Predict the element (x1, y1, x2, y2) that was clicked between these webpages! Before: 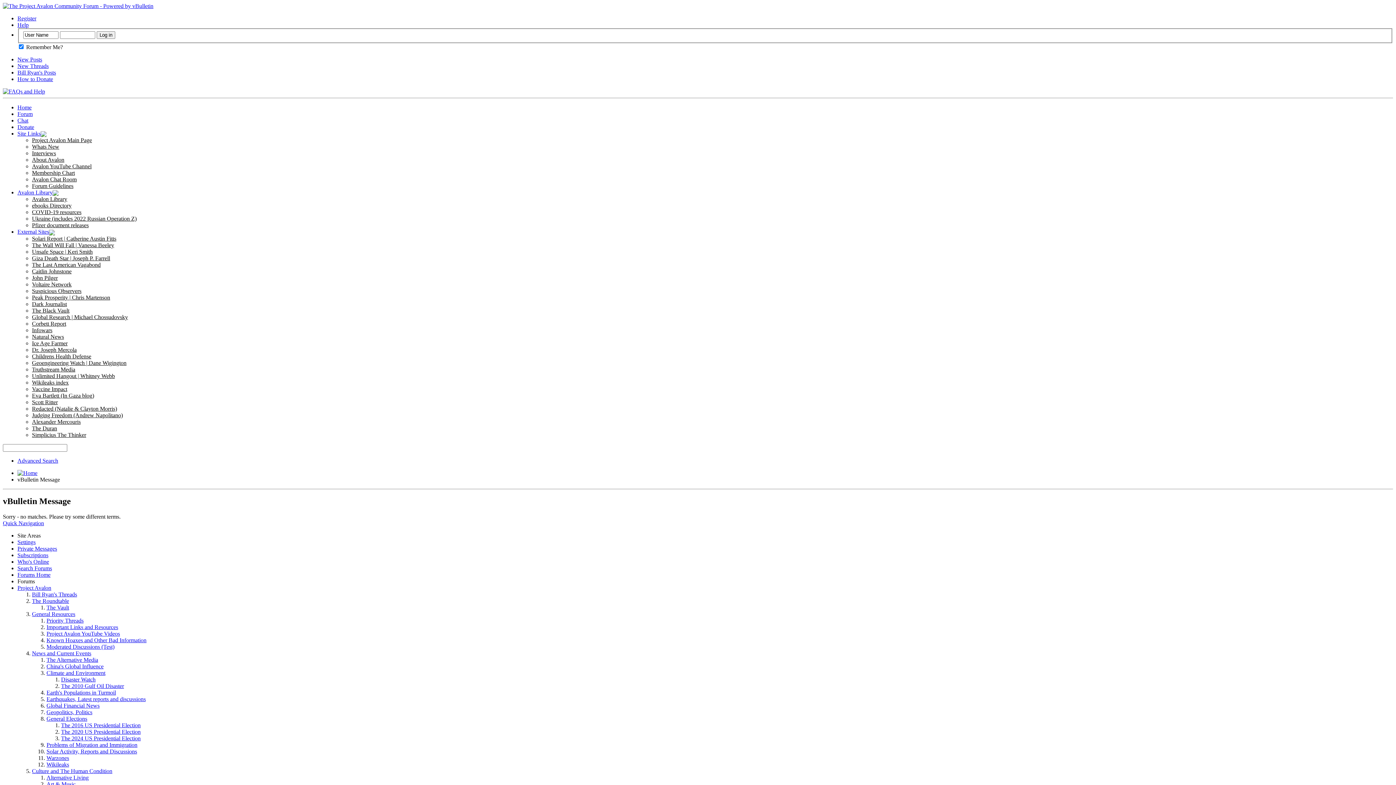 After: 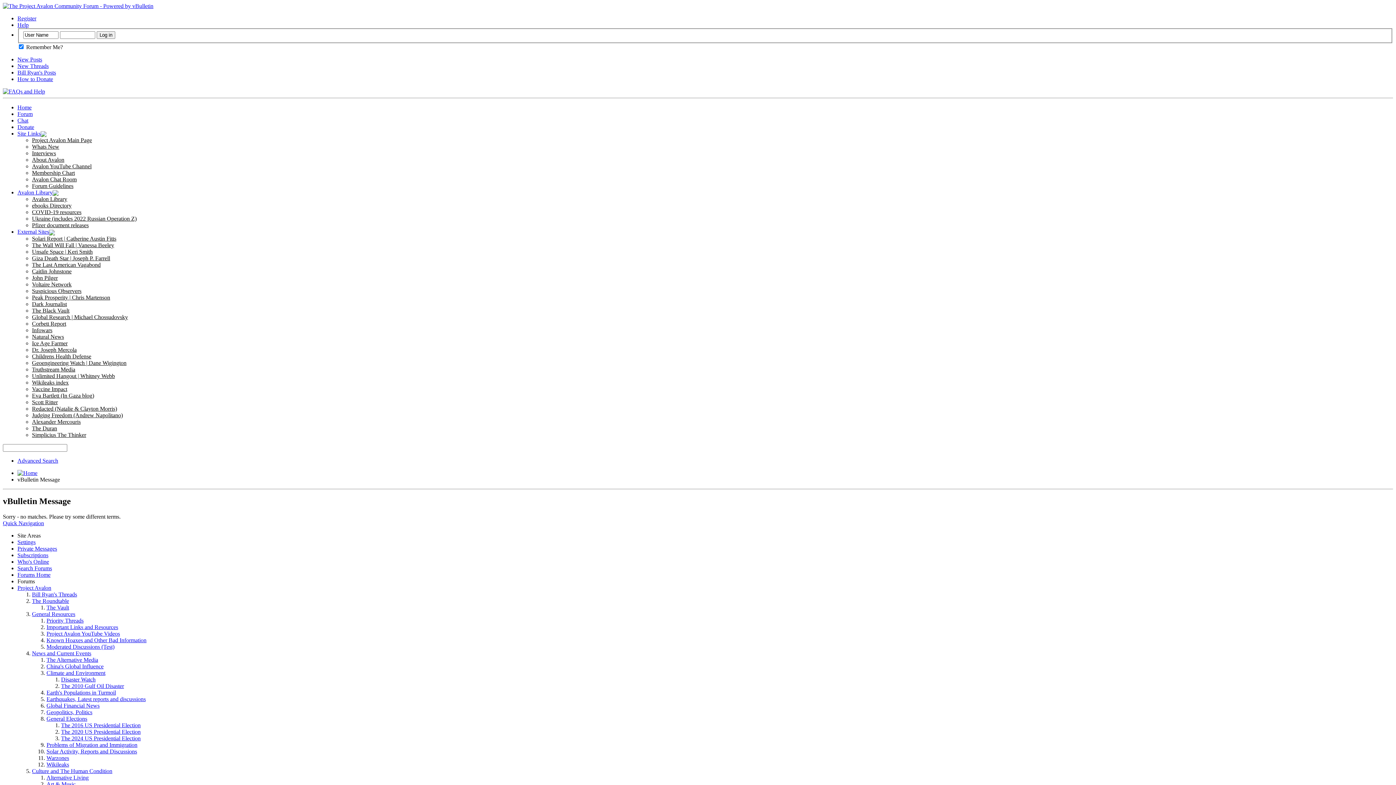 Action: label: Pfizer document releases bbox: (32, 222, 88, 228)